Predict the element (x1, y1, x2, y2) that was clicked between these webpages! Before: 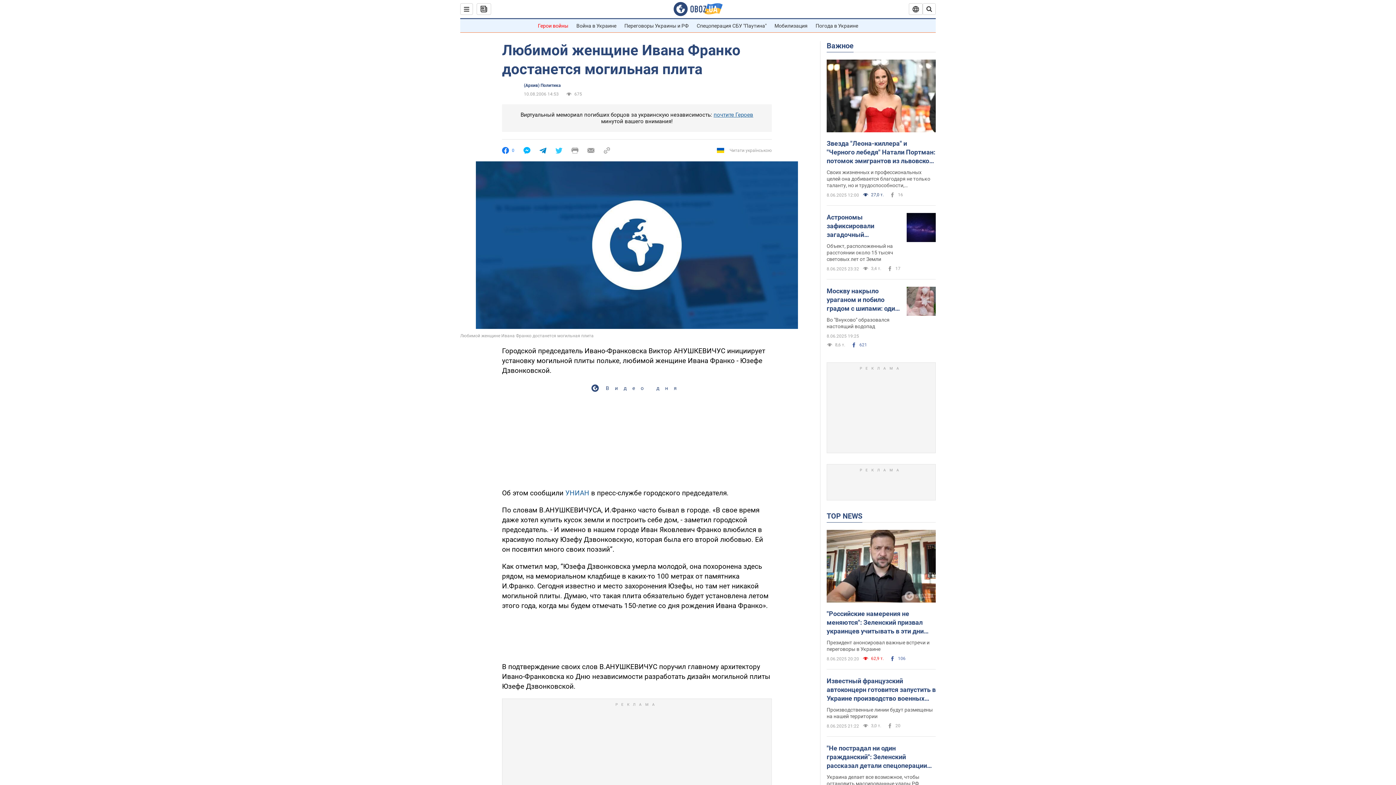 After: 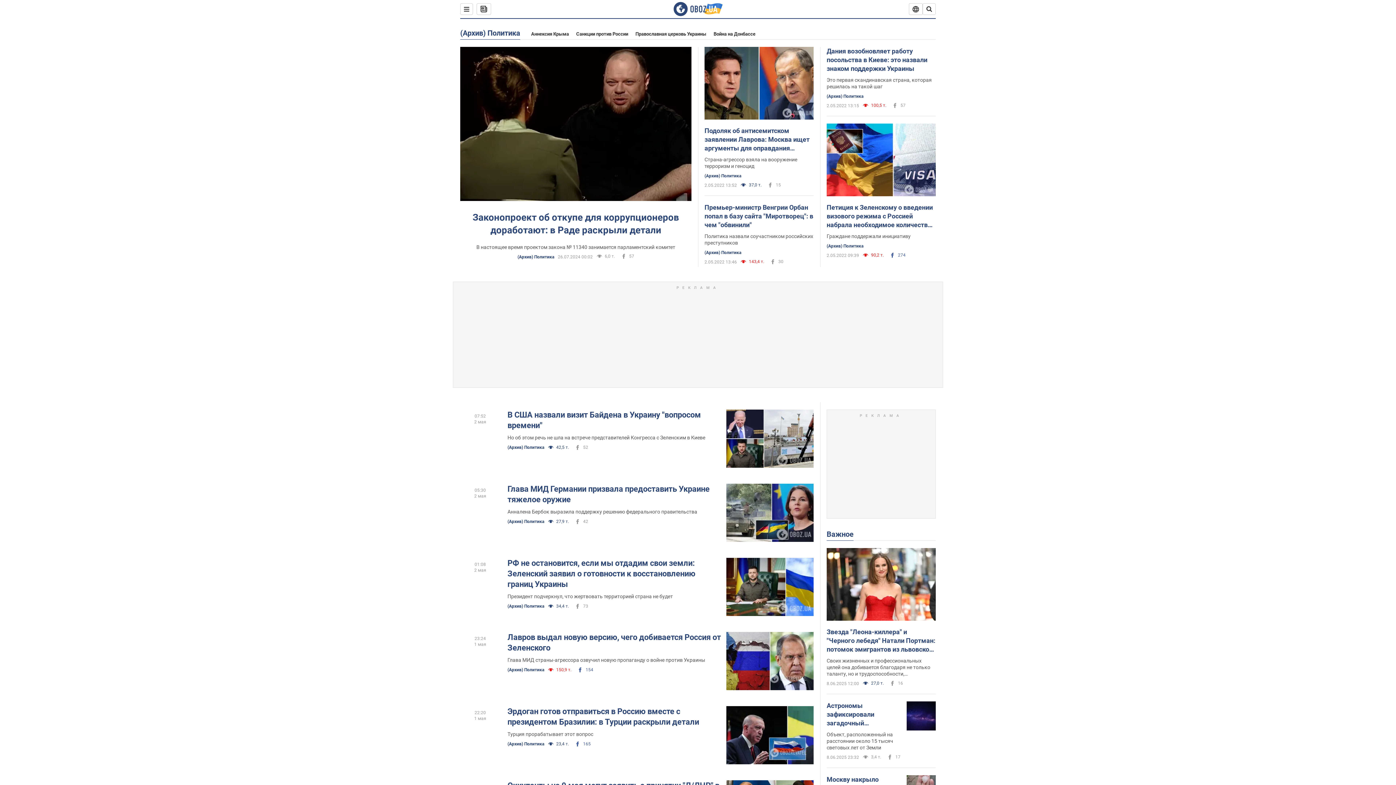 Action: bbox: (524, 82, 560, 88) label: (Архив) Политика